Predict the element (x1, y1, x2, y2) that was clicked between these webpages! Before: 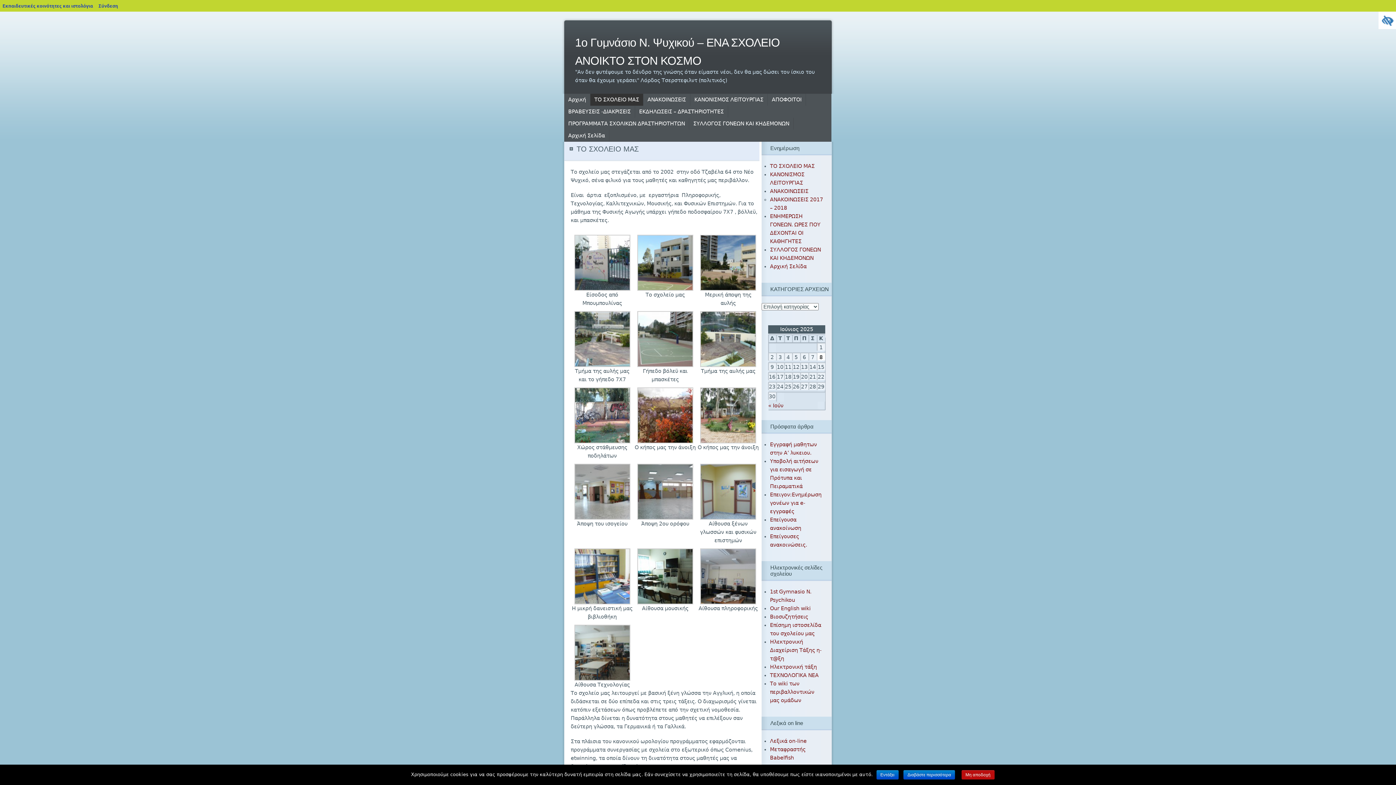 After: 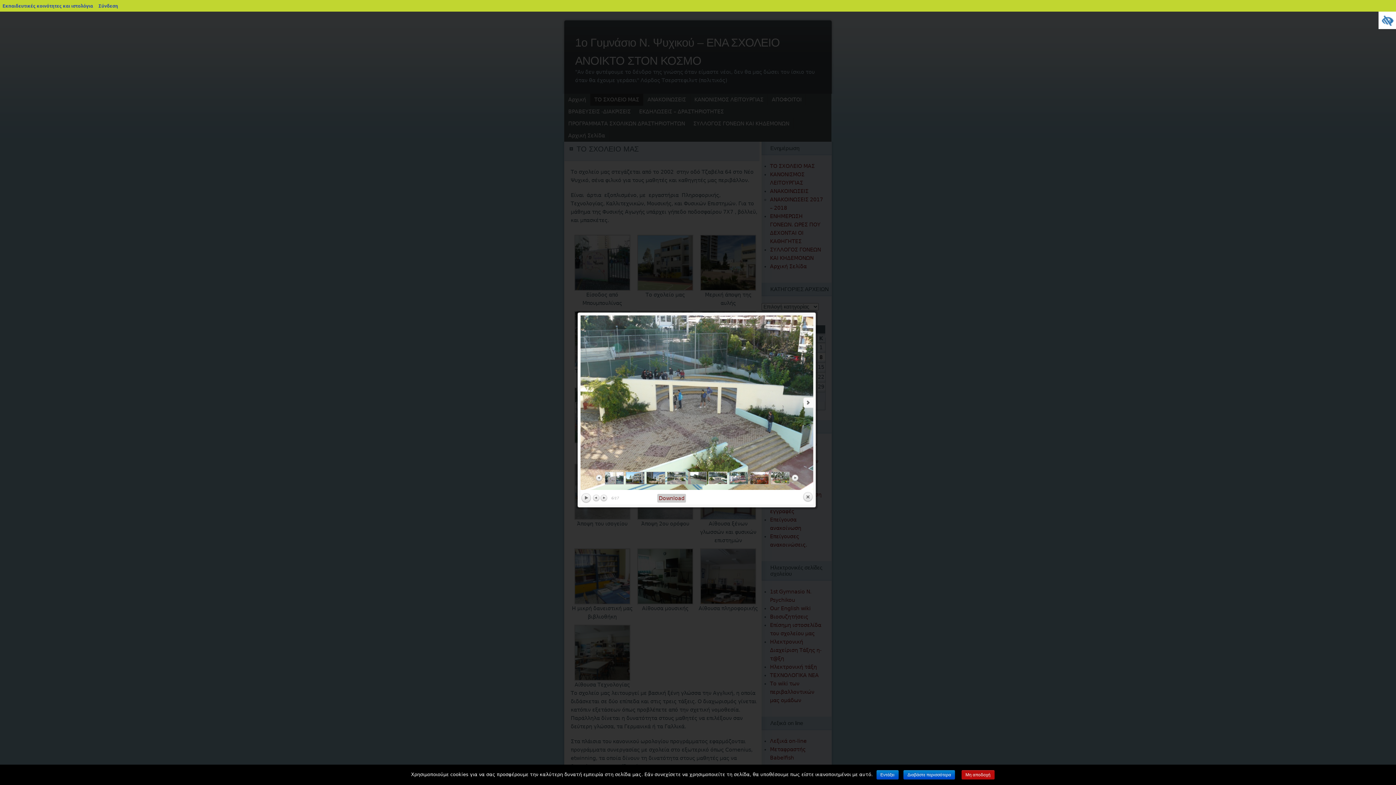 Action: bbox: (700, 362, 756, 368)